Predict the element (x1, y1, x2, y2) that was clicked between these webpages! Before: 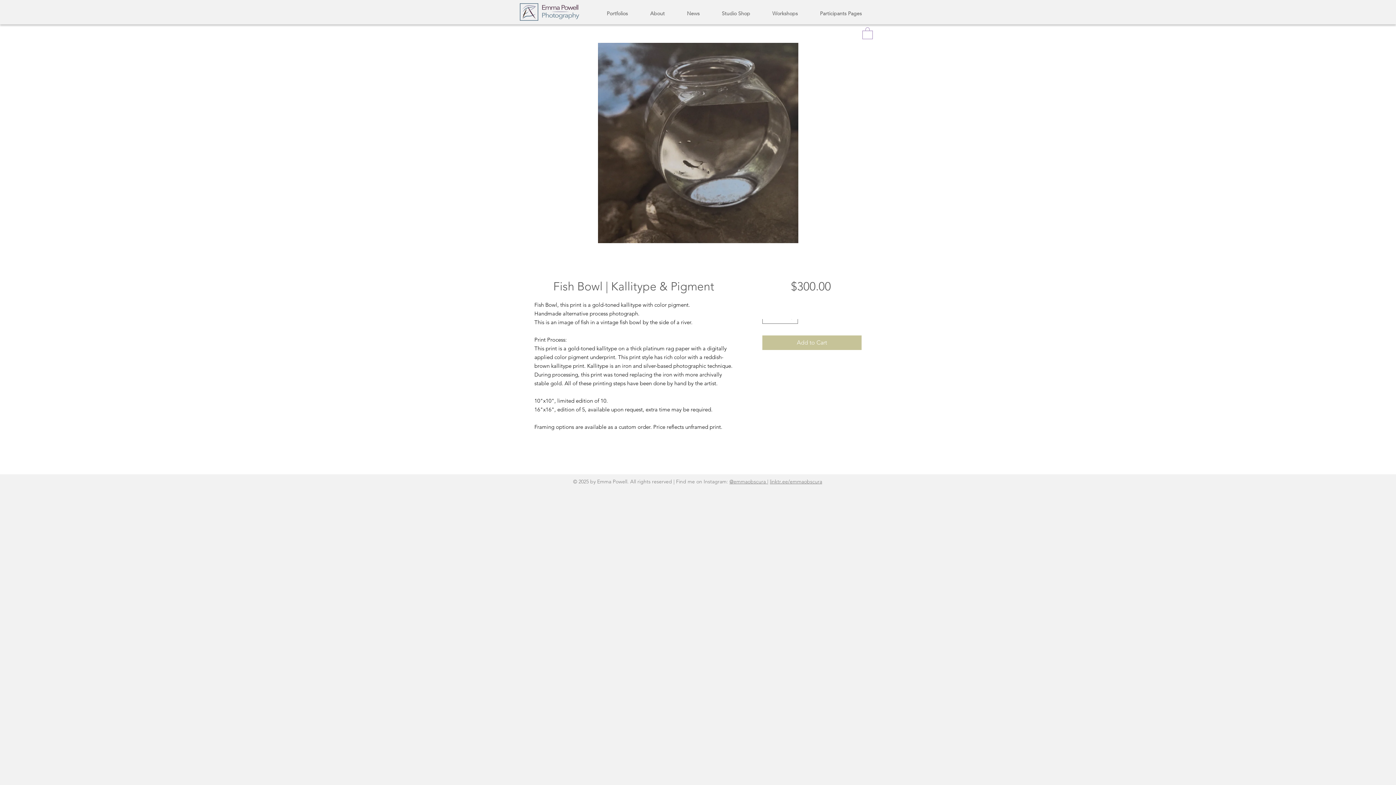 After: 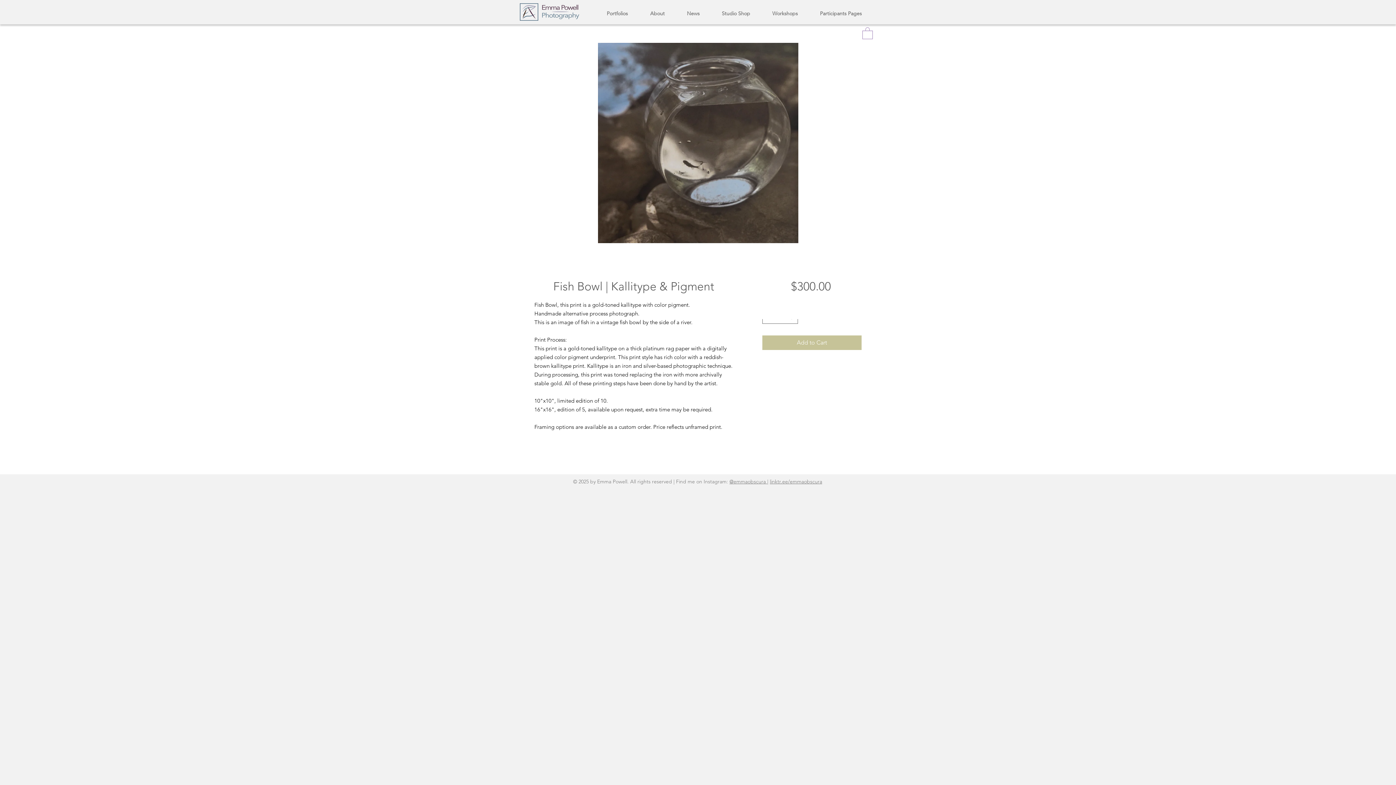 Action: bbox: (757, 293, 864, 319)